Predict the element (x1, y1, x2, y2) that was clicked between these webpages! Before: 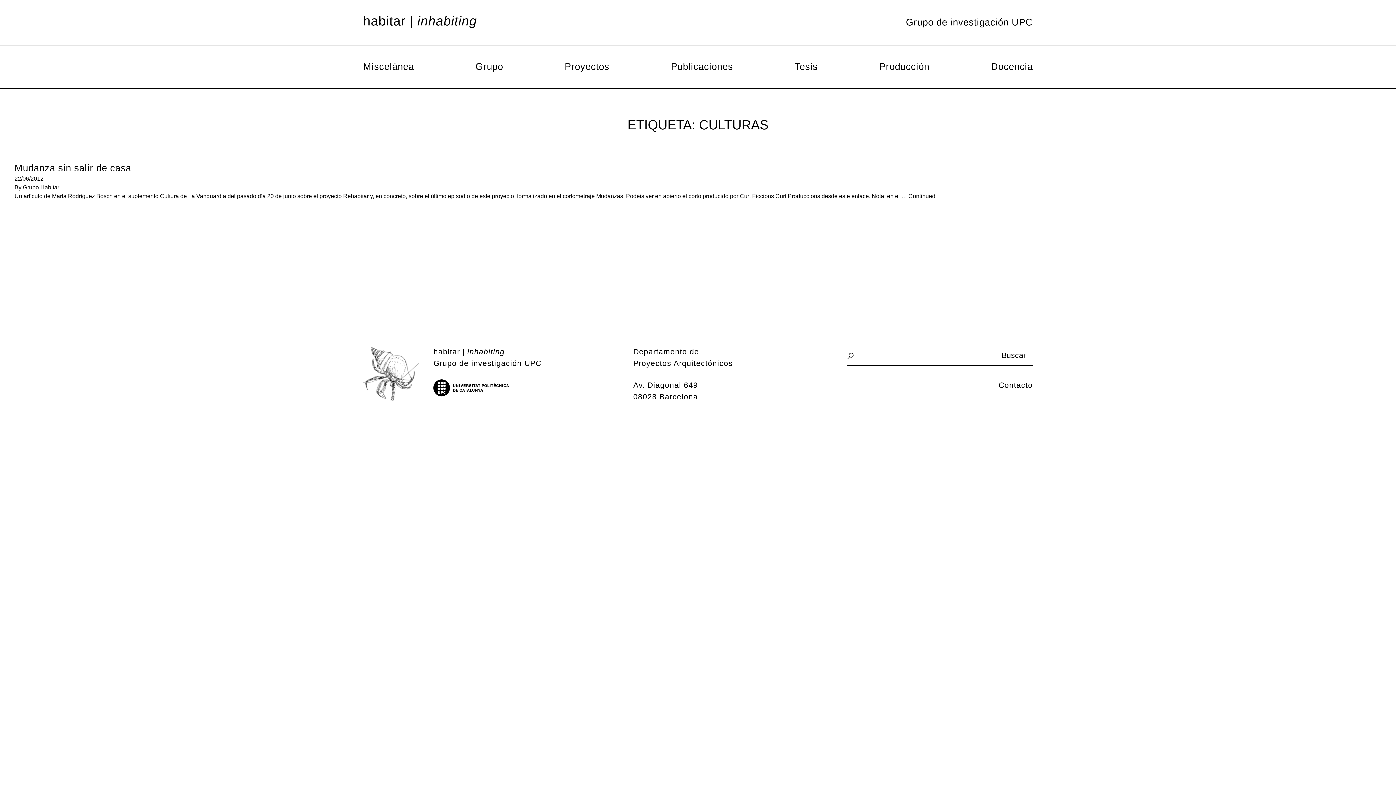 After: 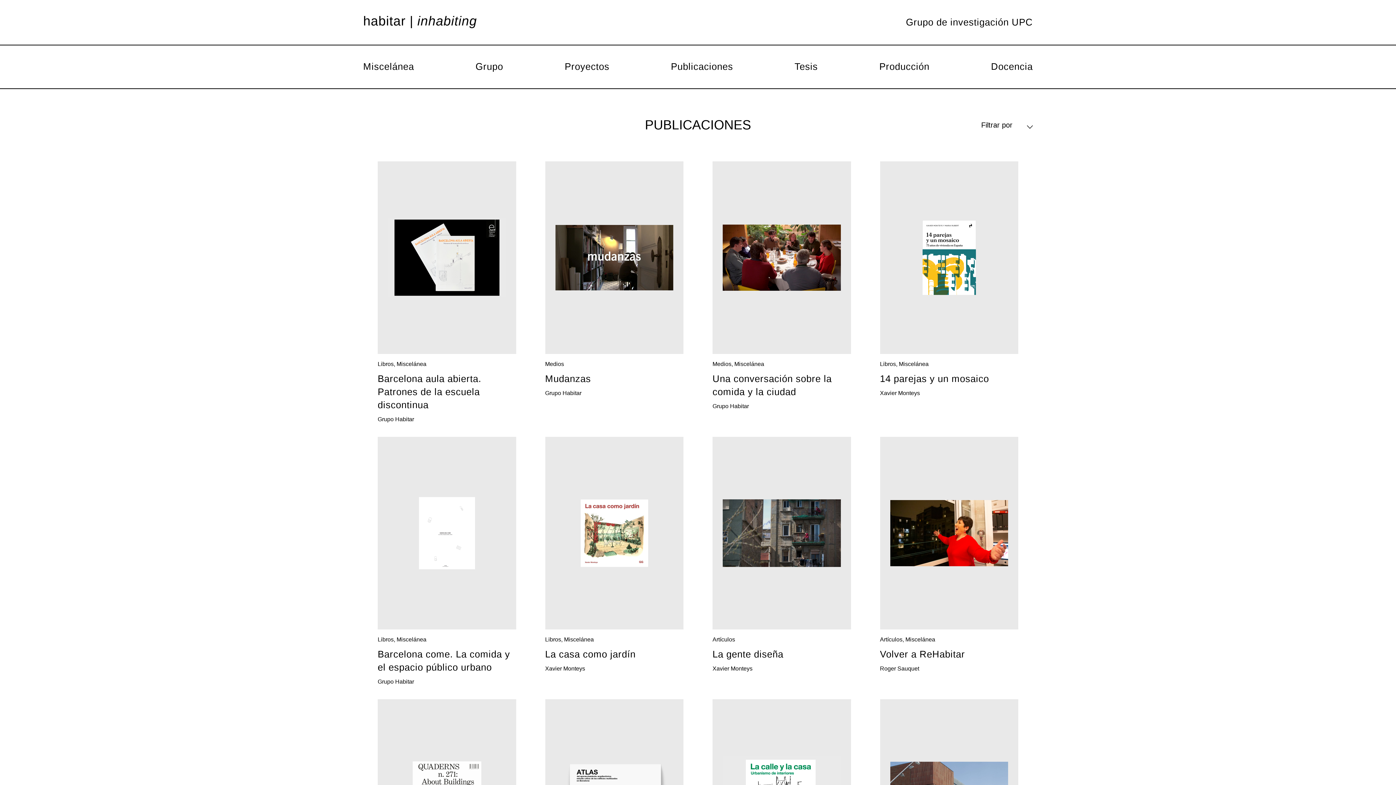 Action: label: Publicaciones bbox: (671, 61, 733, 72)